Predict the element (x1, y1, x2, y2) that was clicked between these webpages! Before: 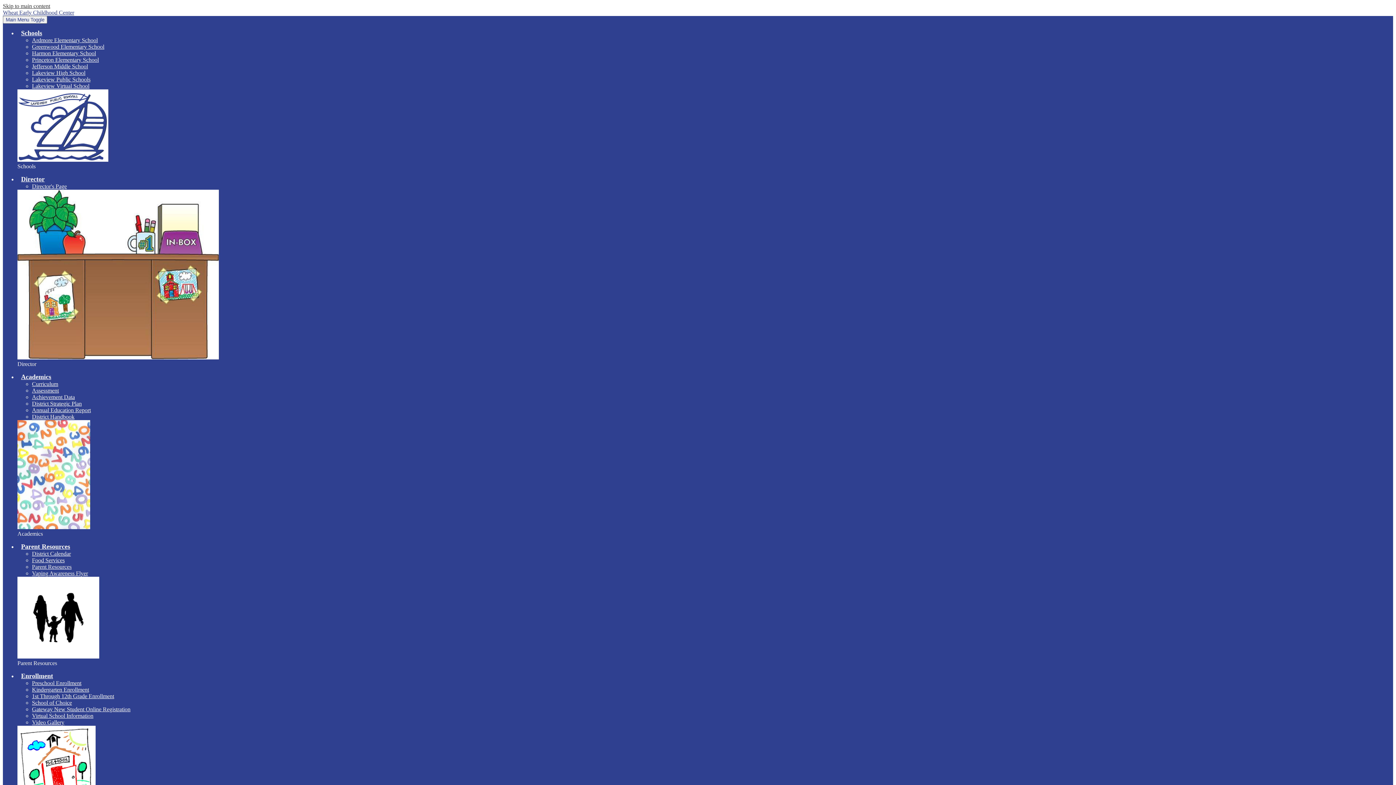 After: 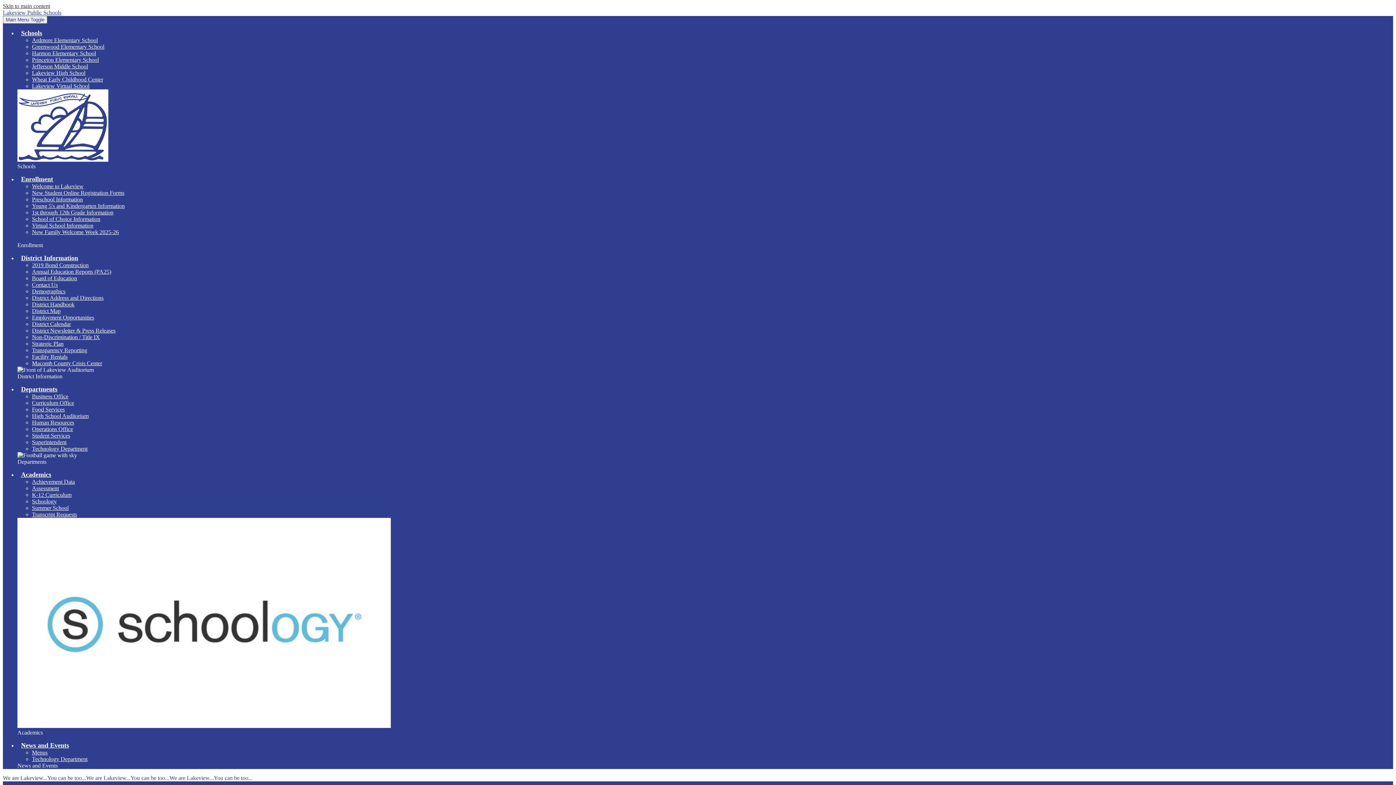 Action: label: Assessment bbox: (32, 387, 58, 393)